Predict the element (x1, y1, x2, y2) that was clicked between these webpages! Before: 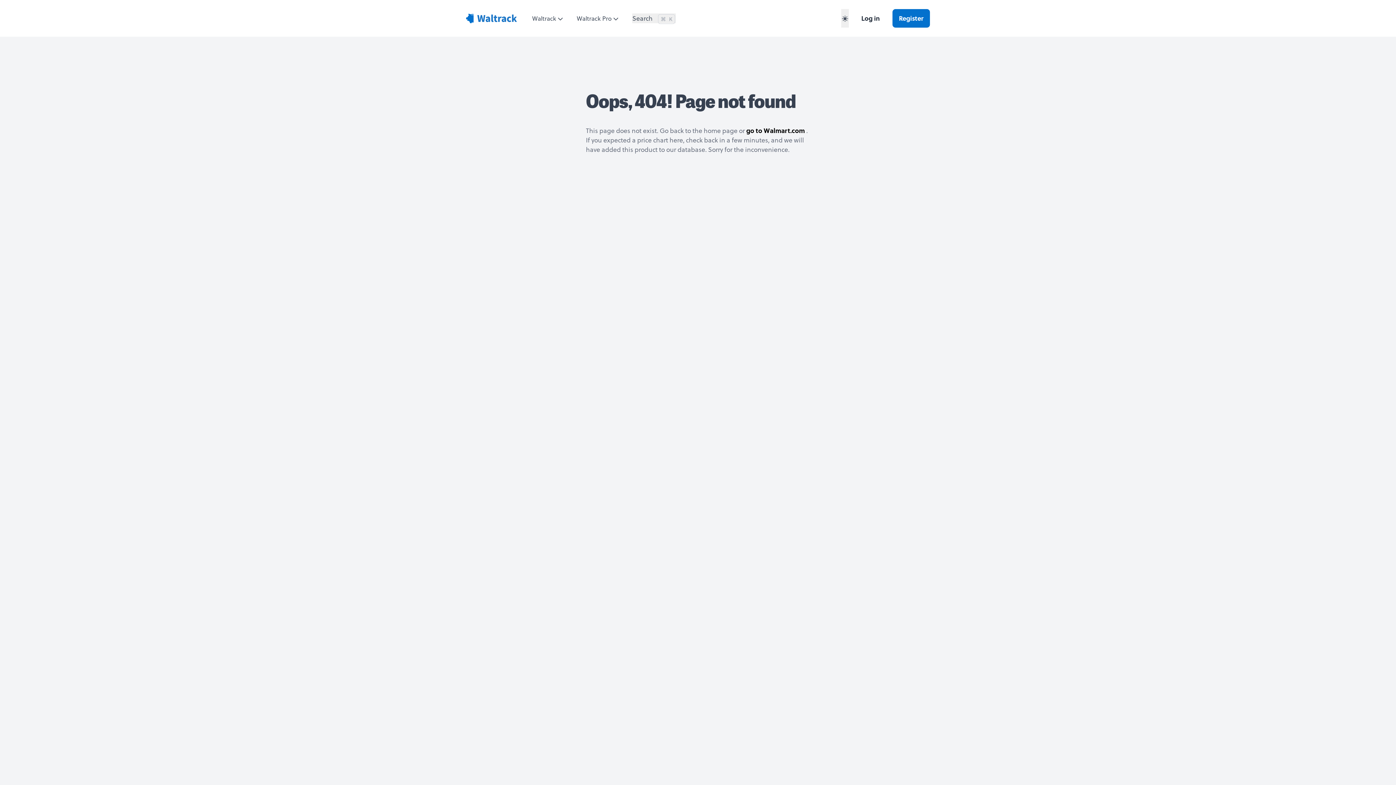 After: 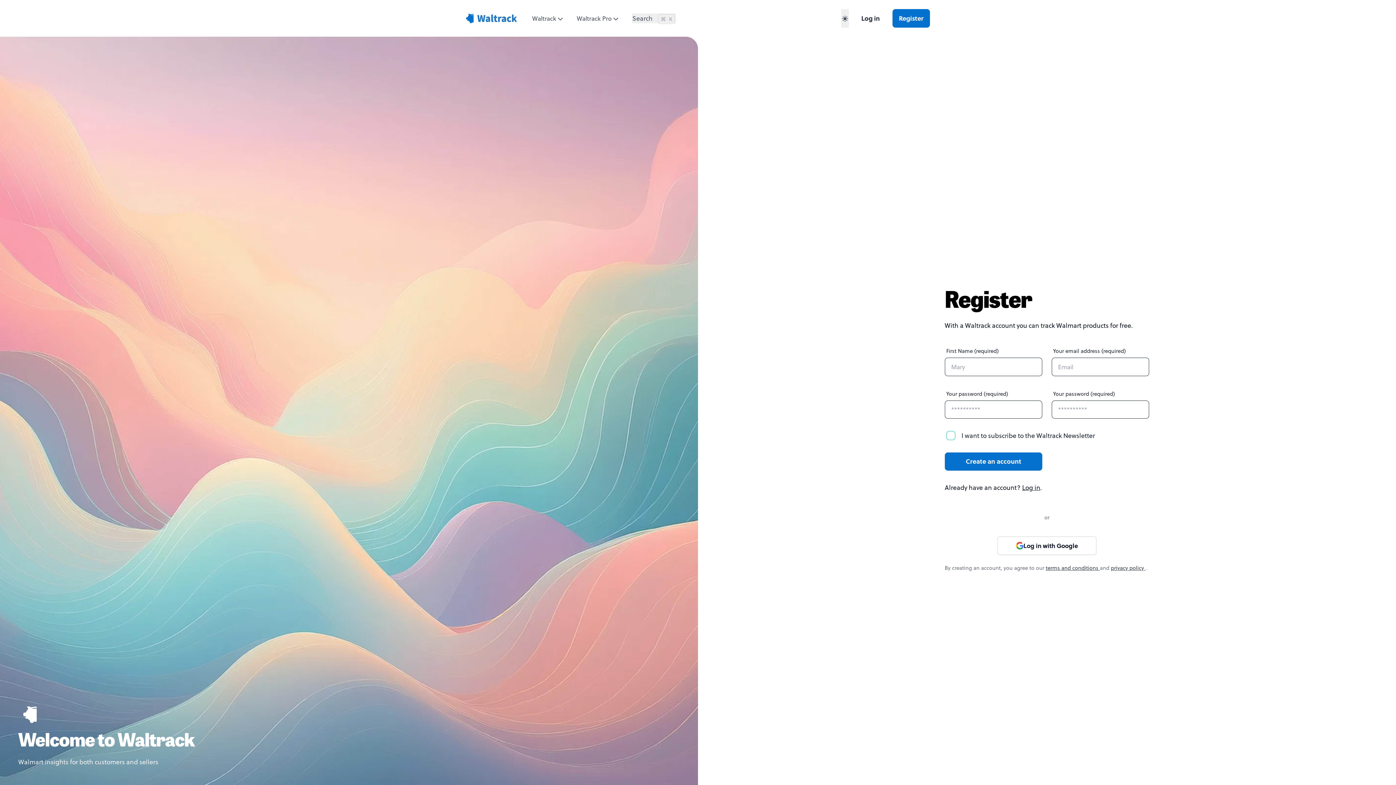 Action: label: Register bbox: (892, 9, 930, 27)